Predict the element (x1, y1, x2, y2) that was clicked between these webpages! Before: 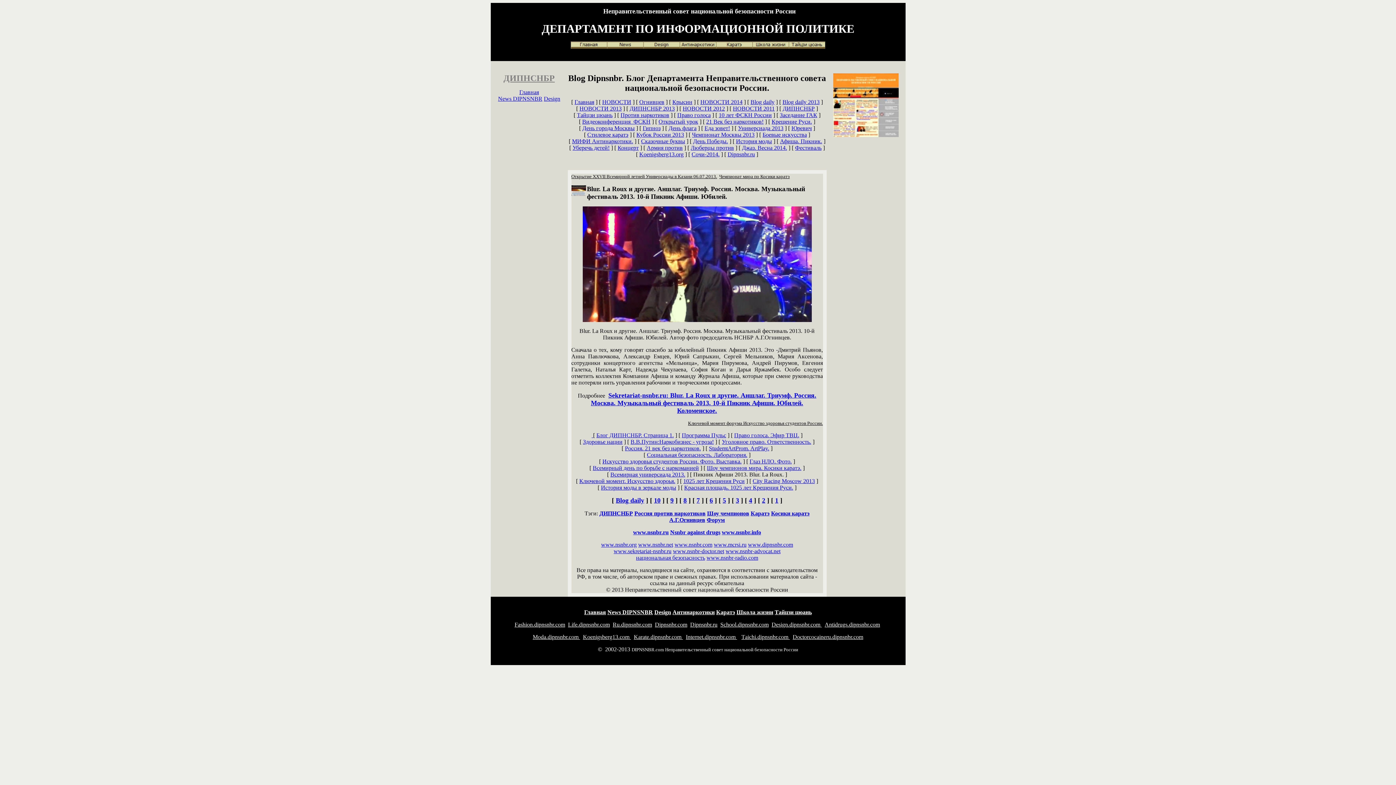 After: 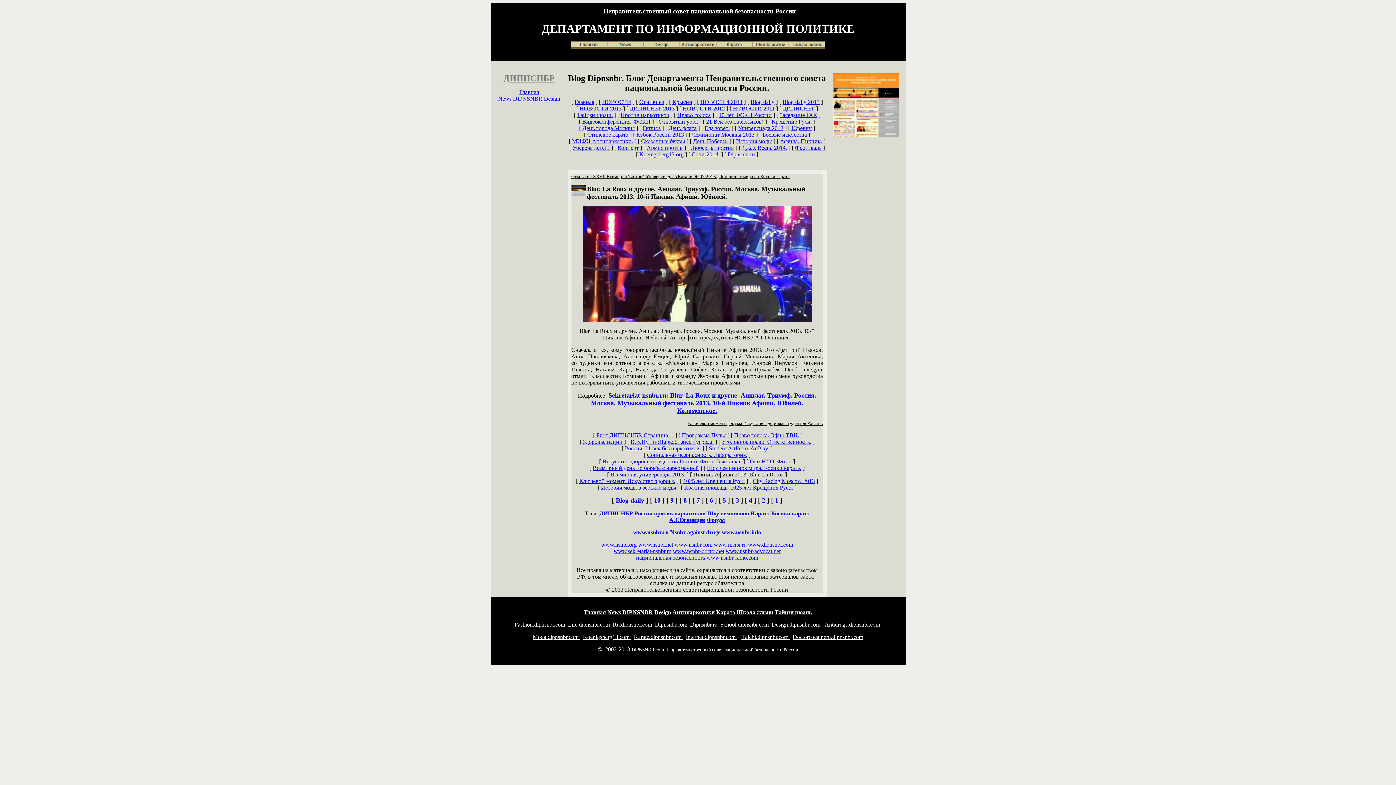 Action: bbox: (714, 541, 746, 548) label: www.mcrsi.ru